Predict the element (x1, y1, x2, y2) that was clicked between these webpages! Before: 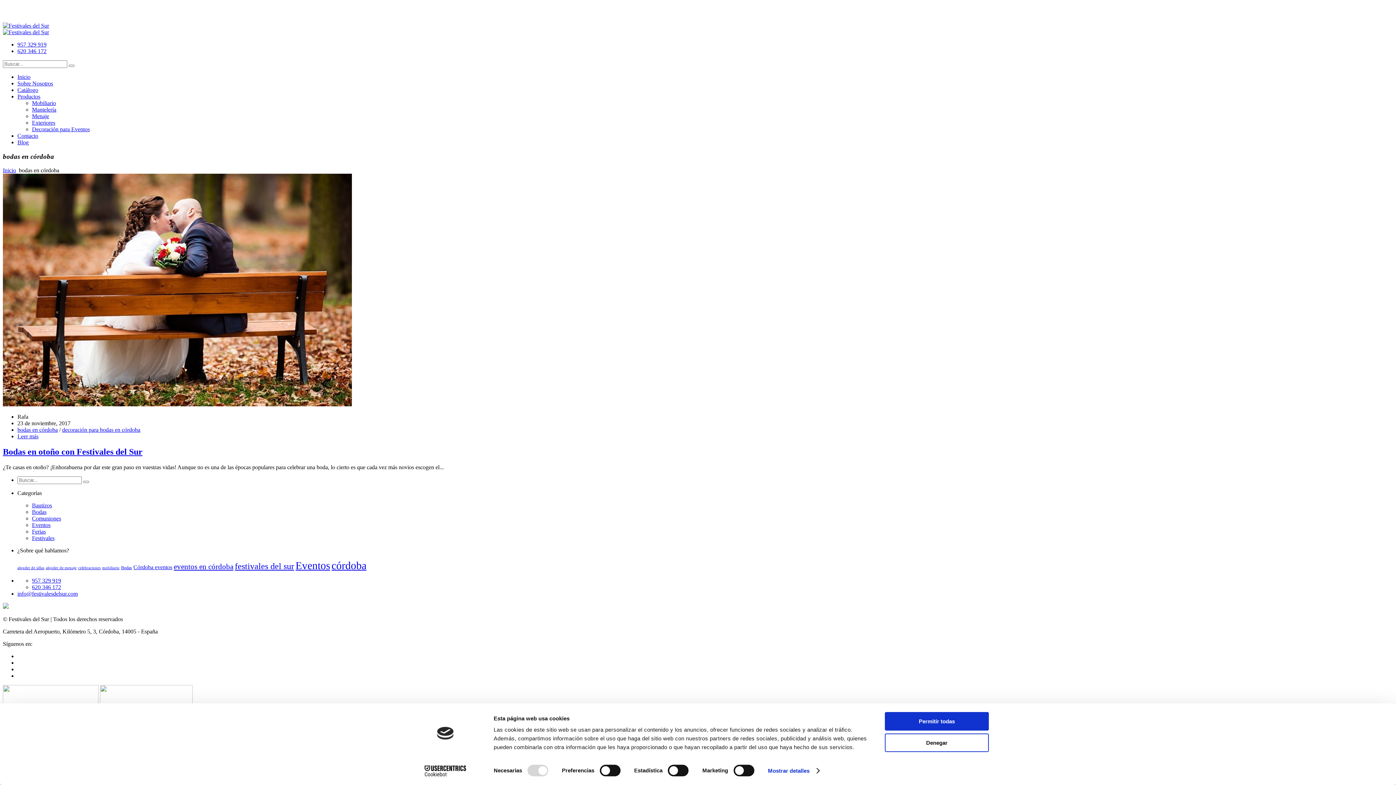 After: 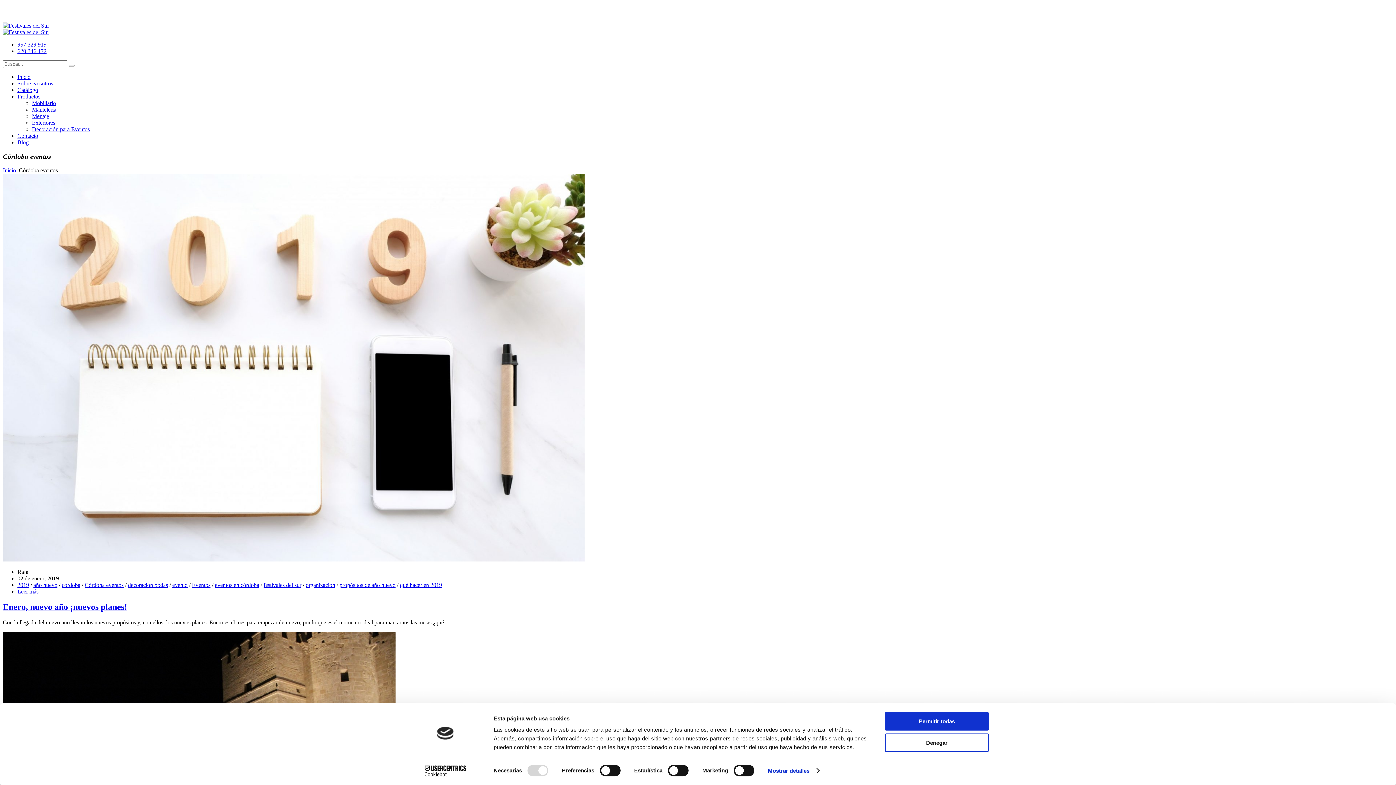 Action: bbox: (133, 564, 172, 570) label: Córdoba eventos (10 elementos)